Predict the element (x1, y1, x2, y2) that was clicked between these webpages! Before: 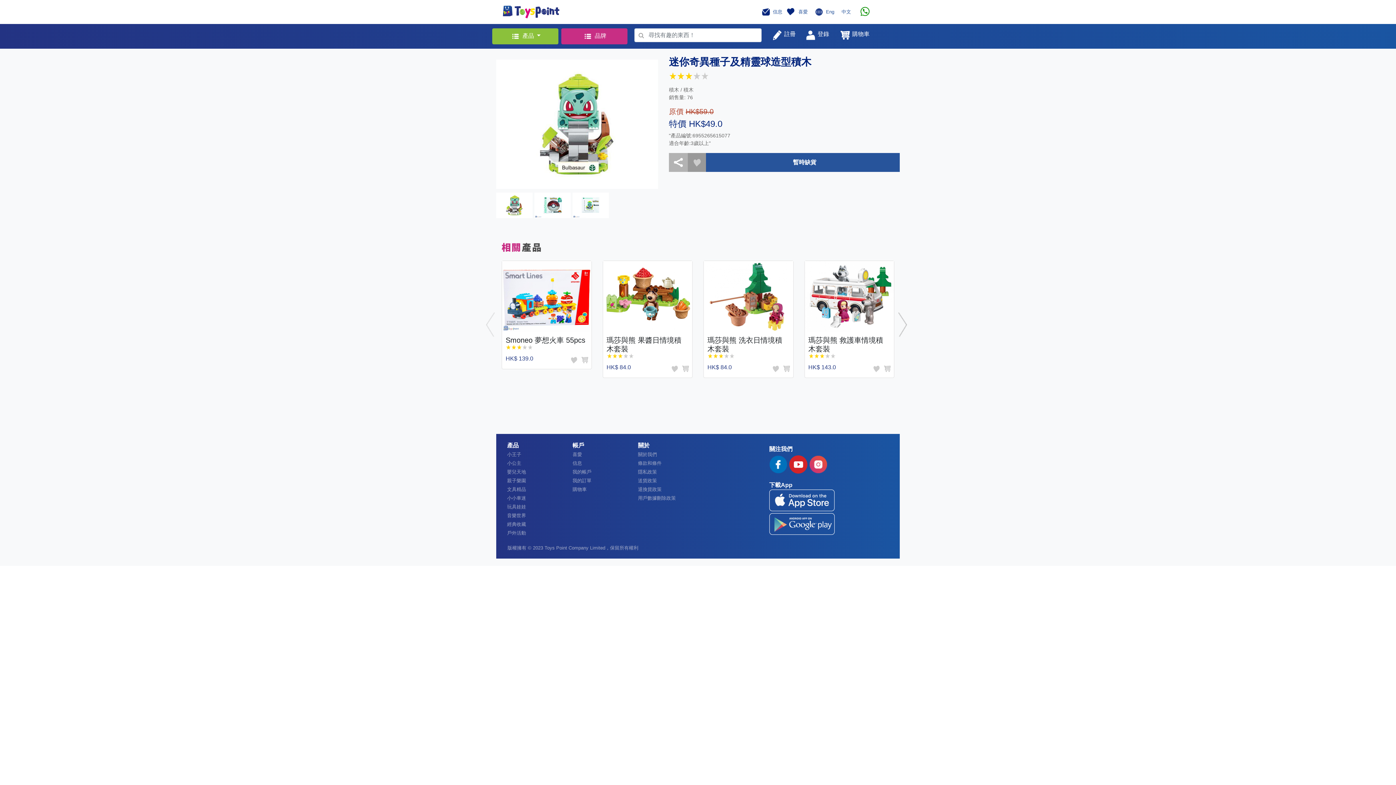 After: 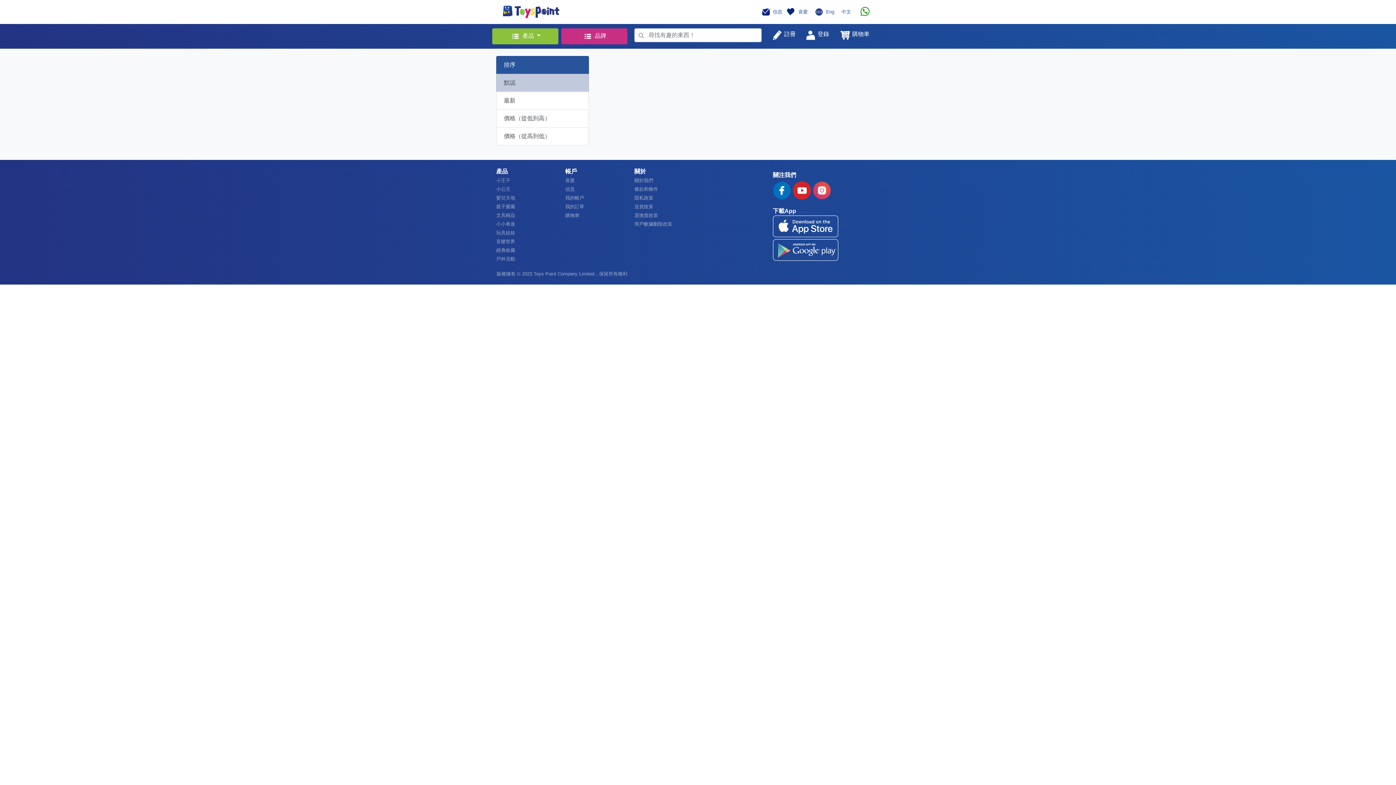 Action: bbox: (507, 451, 521, 457) label: 小王子